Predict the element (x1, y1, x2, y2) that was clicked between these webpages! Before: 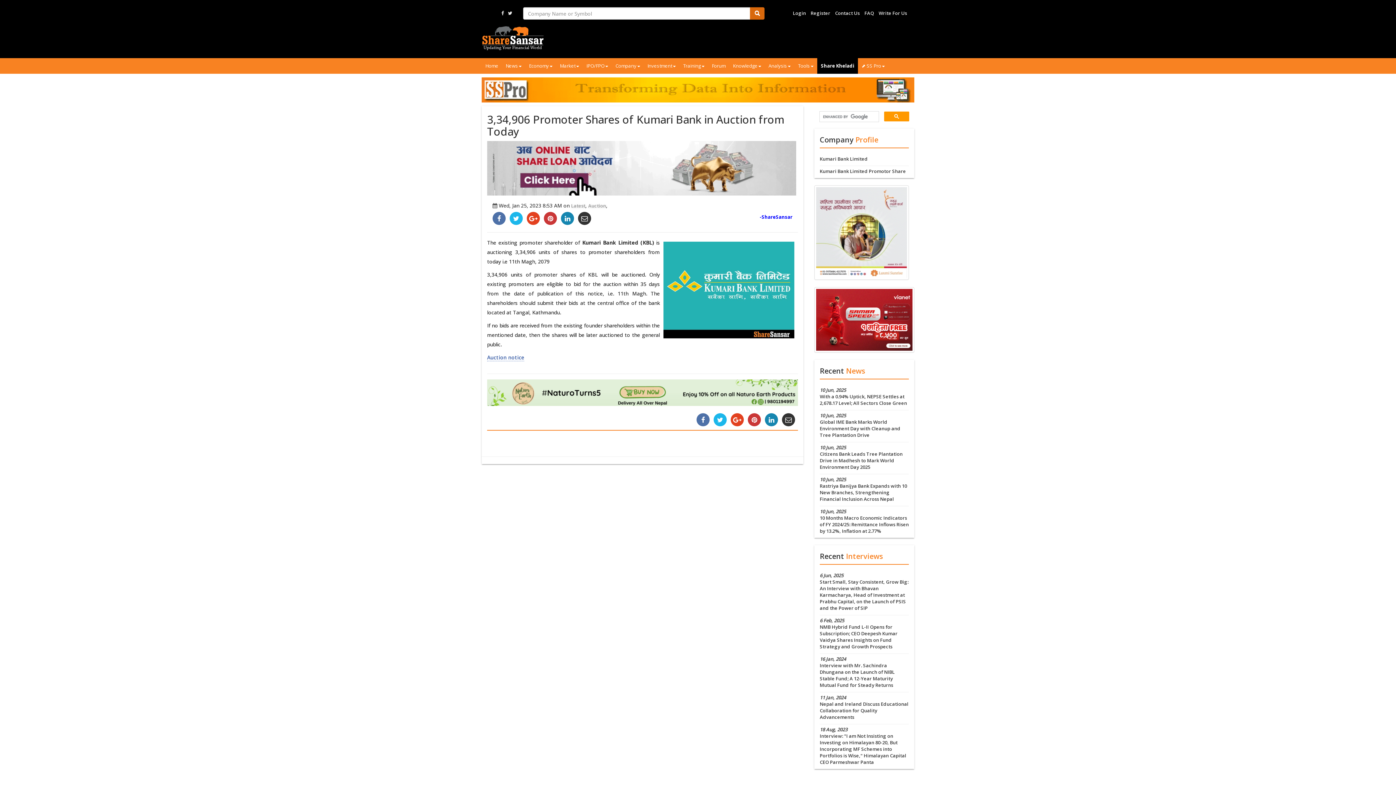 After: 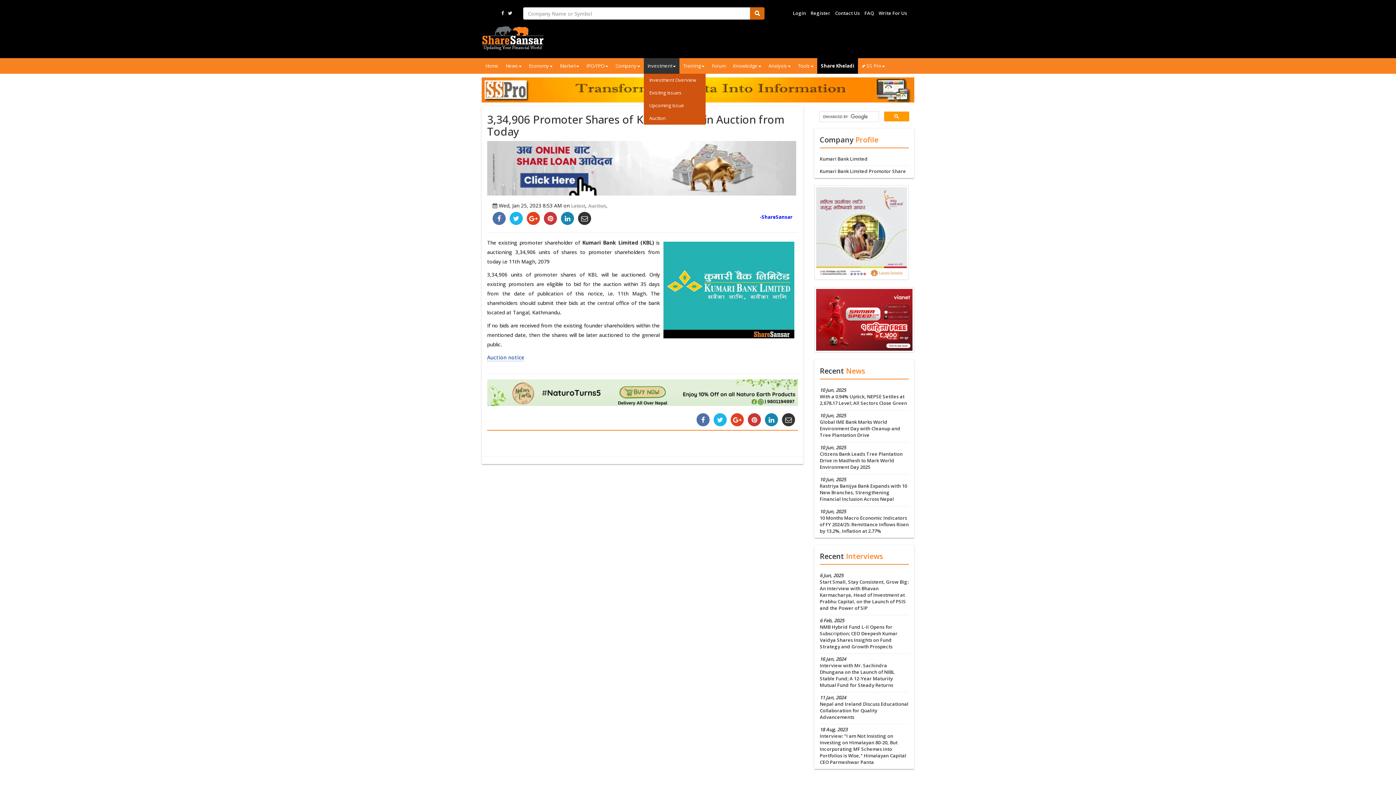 Action: bbox: (644, 58, 679, 73) label: Investment